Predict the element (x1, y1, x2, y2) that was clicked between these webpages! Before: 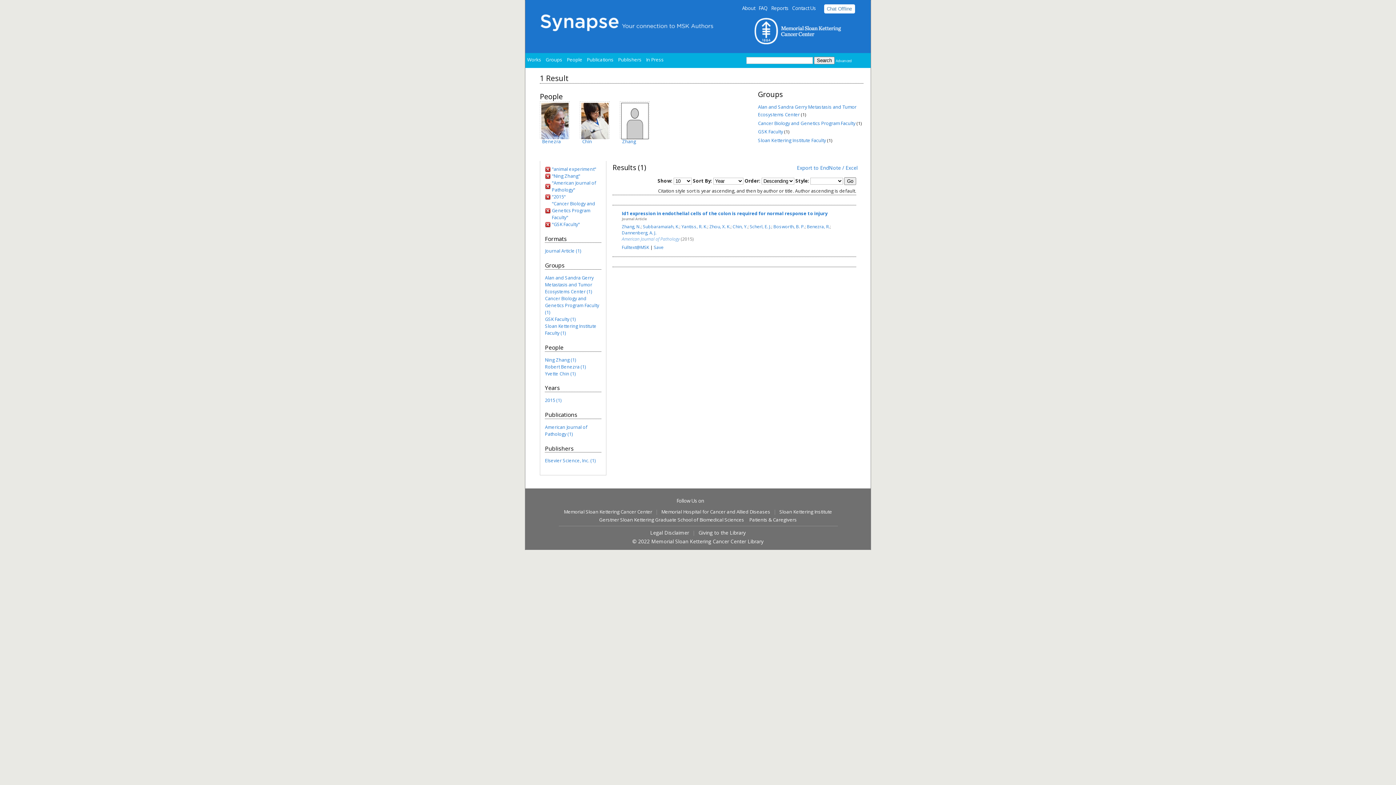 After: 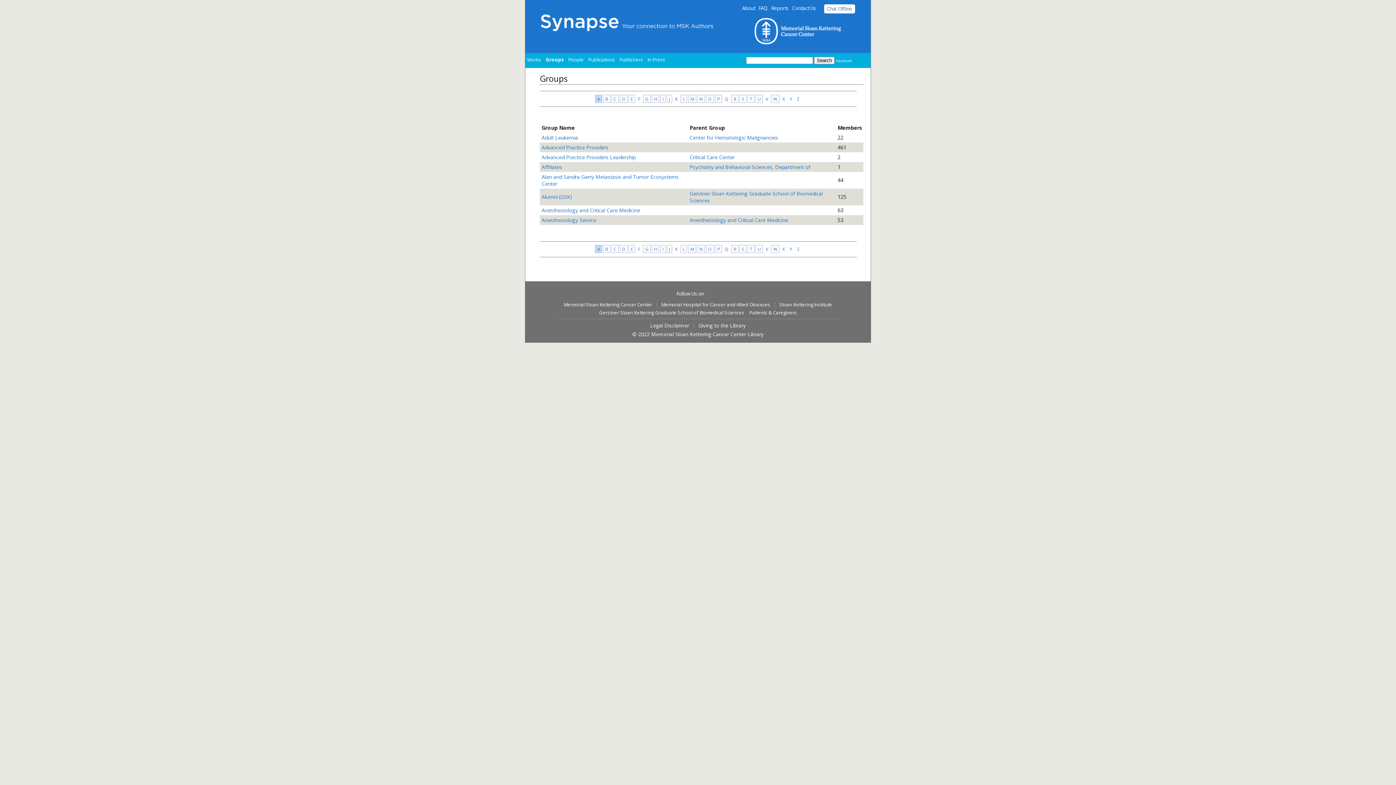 Action: bbox: (544, 54, 564, 65) label: Groups